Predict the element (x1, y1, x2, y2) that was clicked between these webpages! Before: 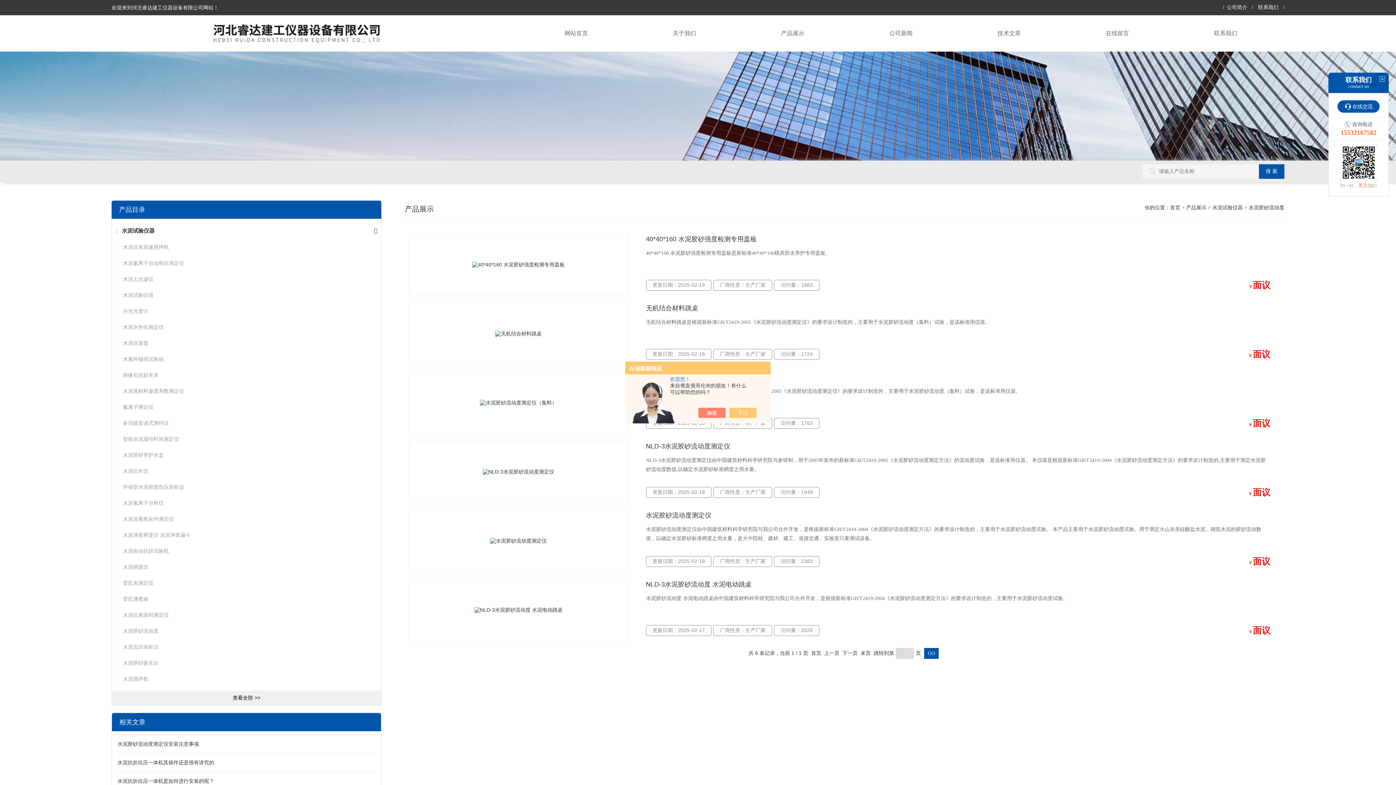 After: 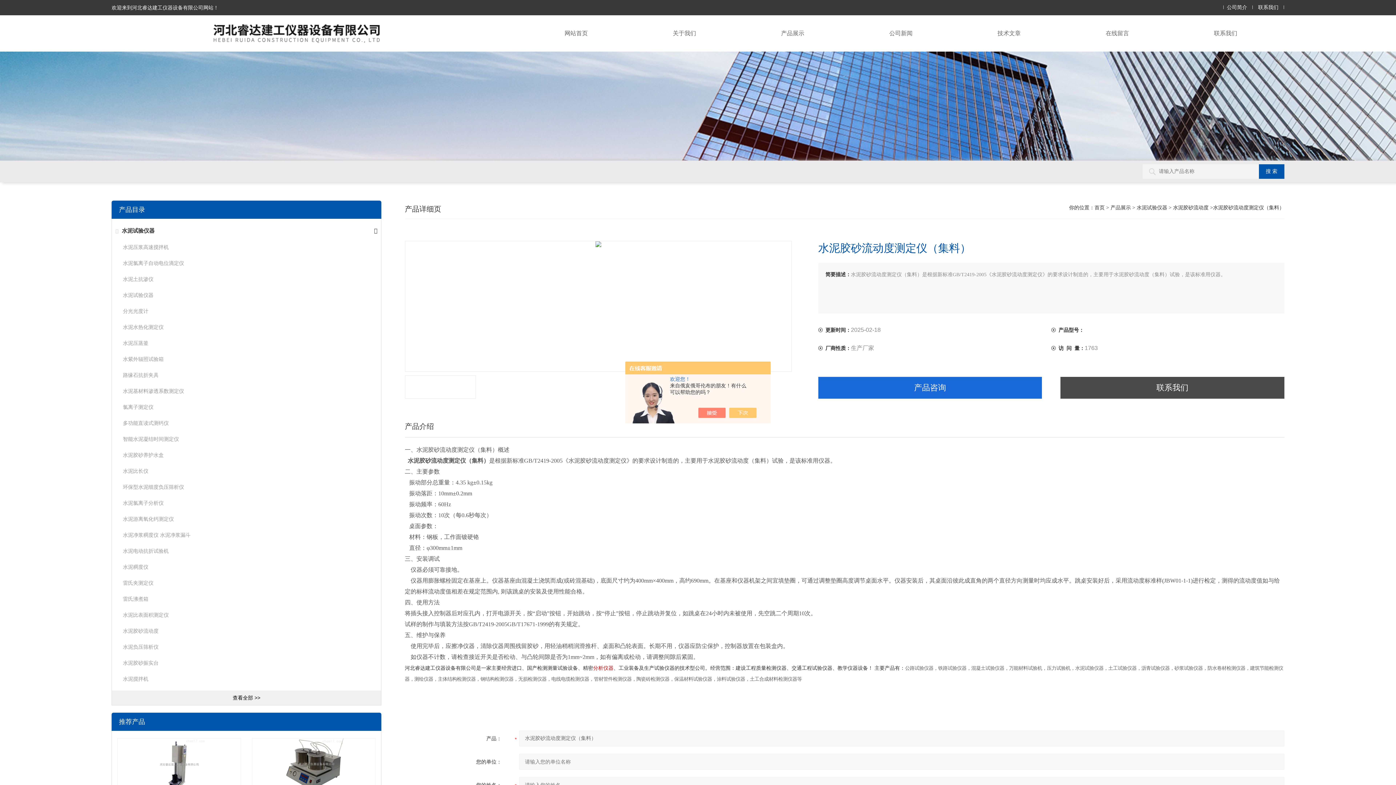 Action: label: 水泥胶砂流动度测定仪（集料） bbox: (646, 372, 1270, 383)